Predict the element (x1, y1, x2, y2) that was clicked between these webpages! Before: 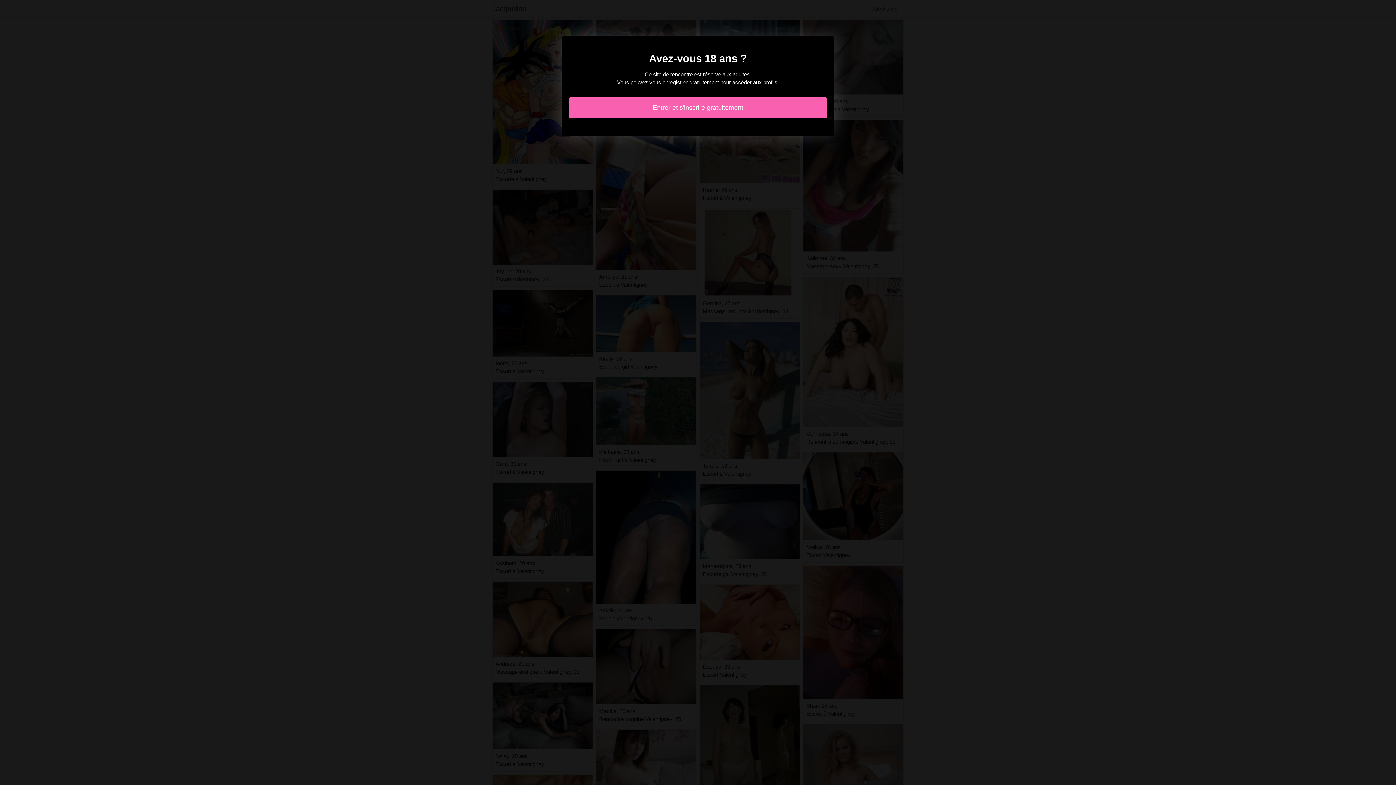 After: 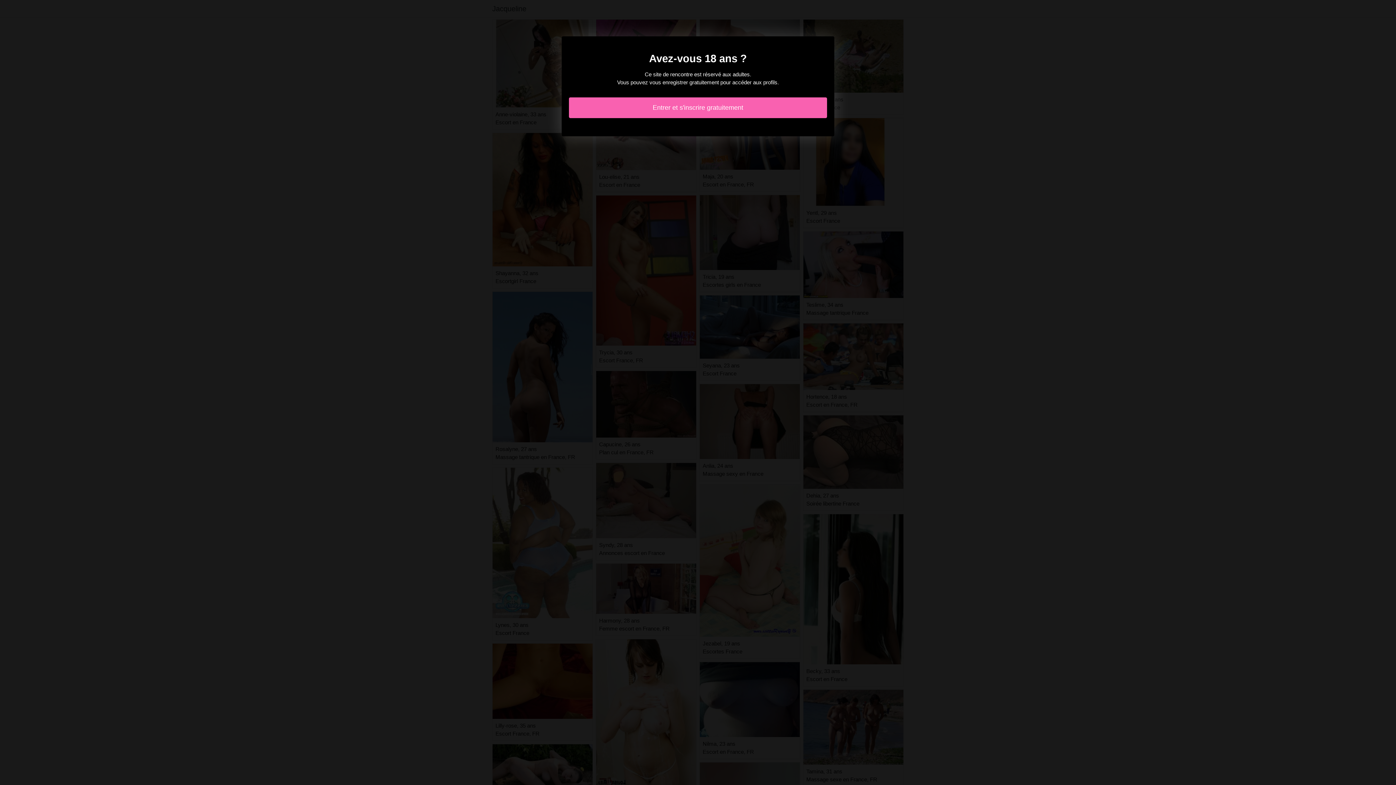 Action: label: Entrer et s'inscrire gratuitement bbox: (569, 97, 827, 118)